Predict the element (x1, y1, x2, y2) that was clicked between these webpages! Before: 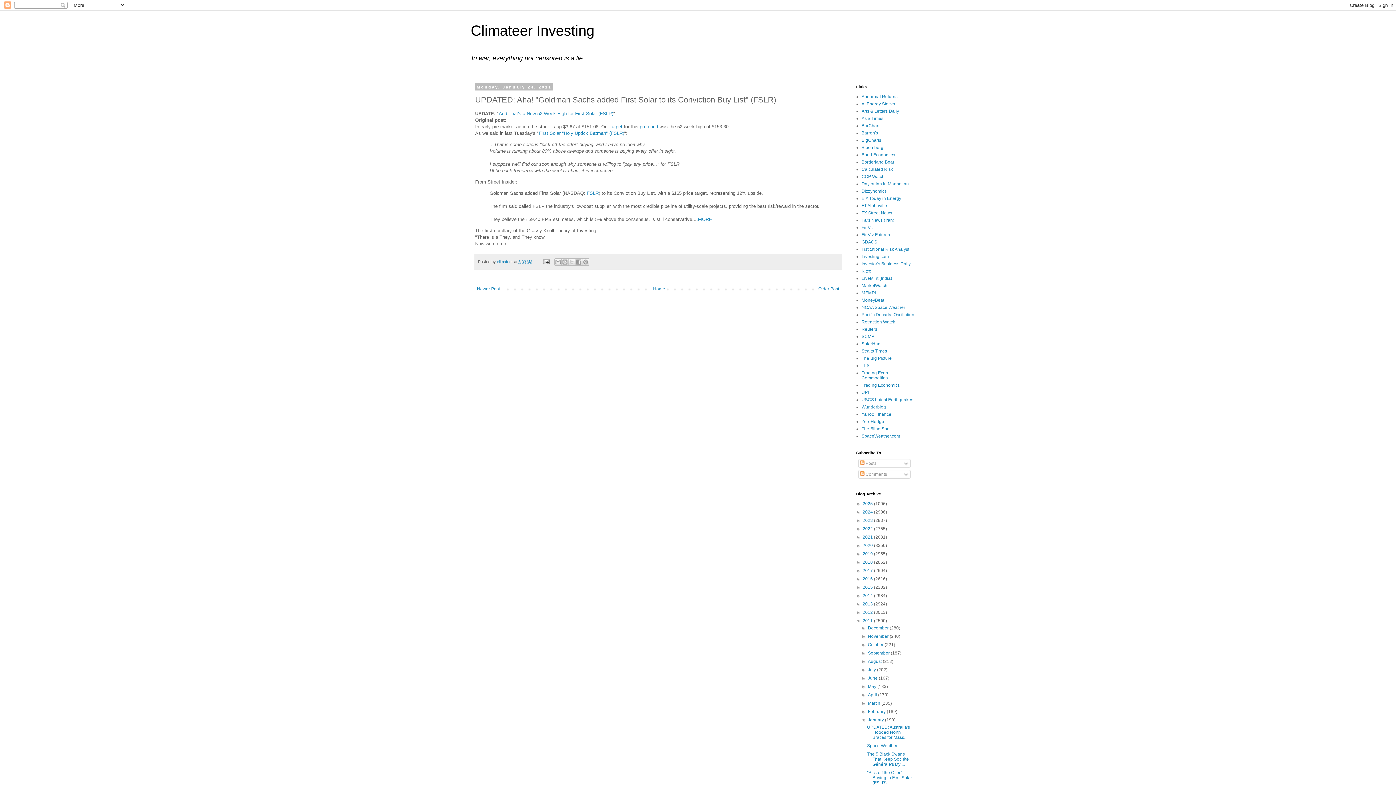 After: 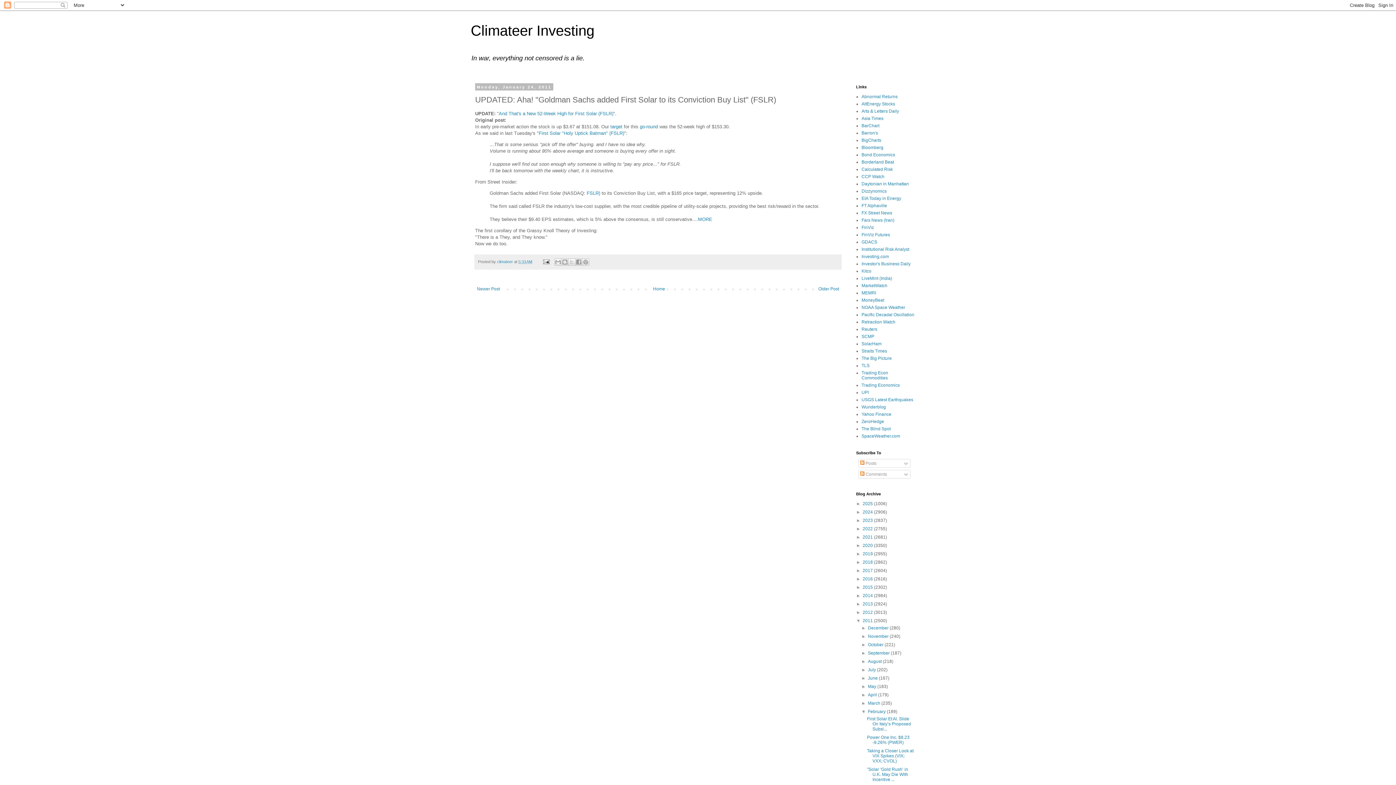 Action: label: ►   bbox: (861, 709, 868, 714)